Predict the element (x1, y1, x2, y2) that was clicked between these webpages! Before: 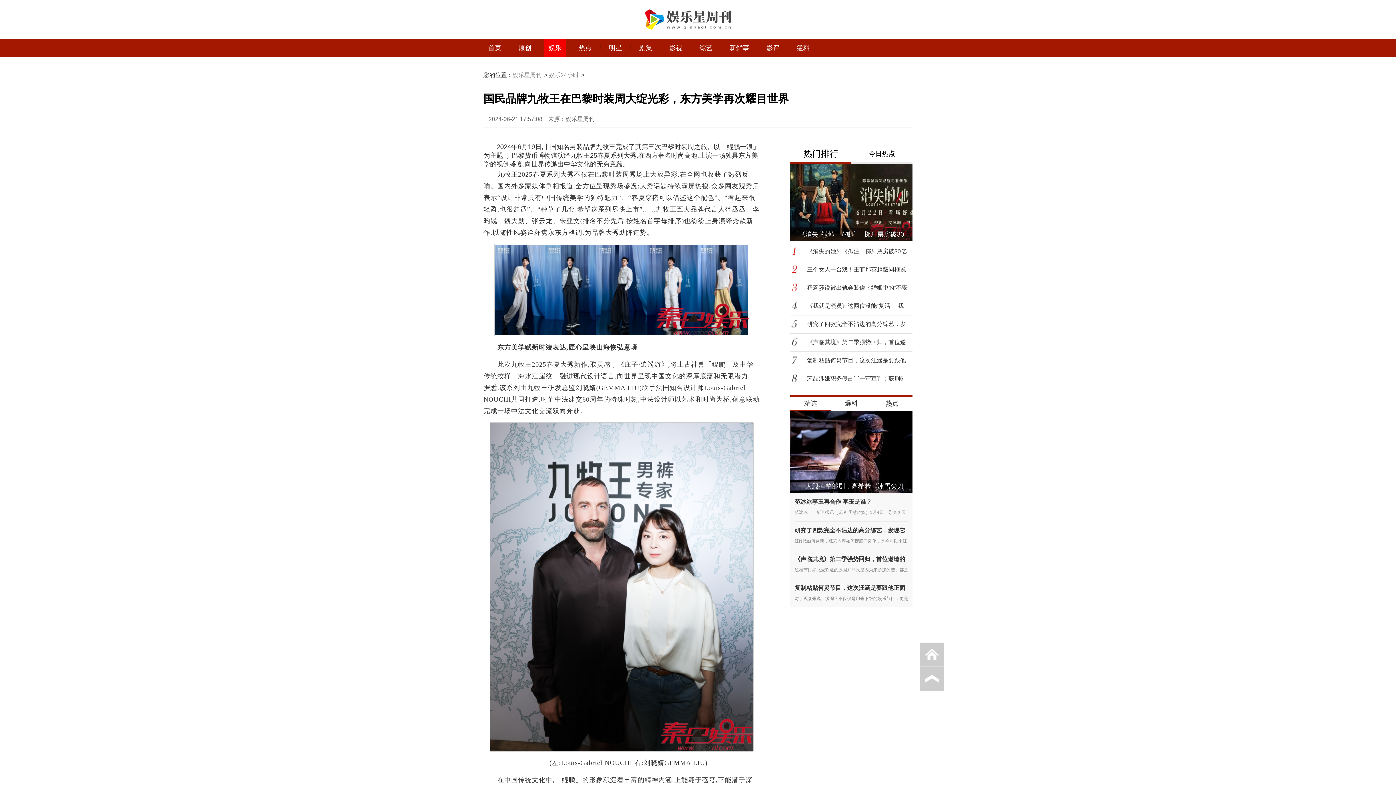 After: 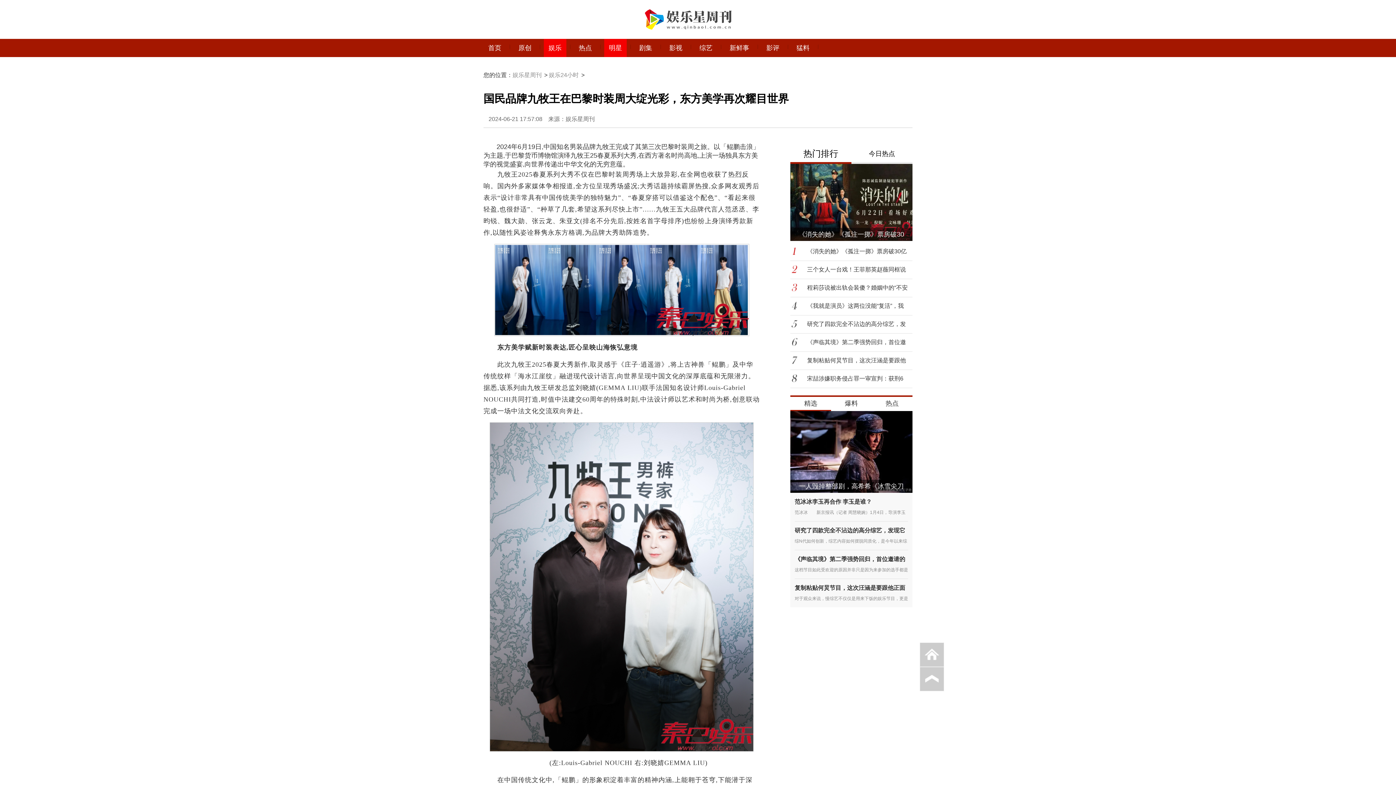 Action: bbox: (604, 38, 626, 57) label: 明星